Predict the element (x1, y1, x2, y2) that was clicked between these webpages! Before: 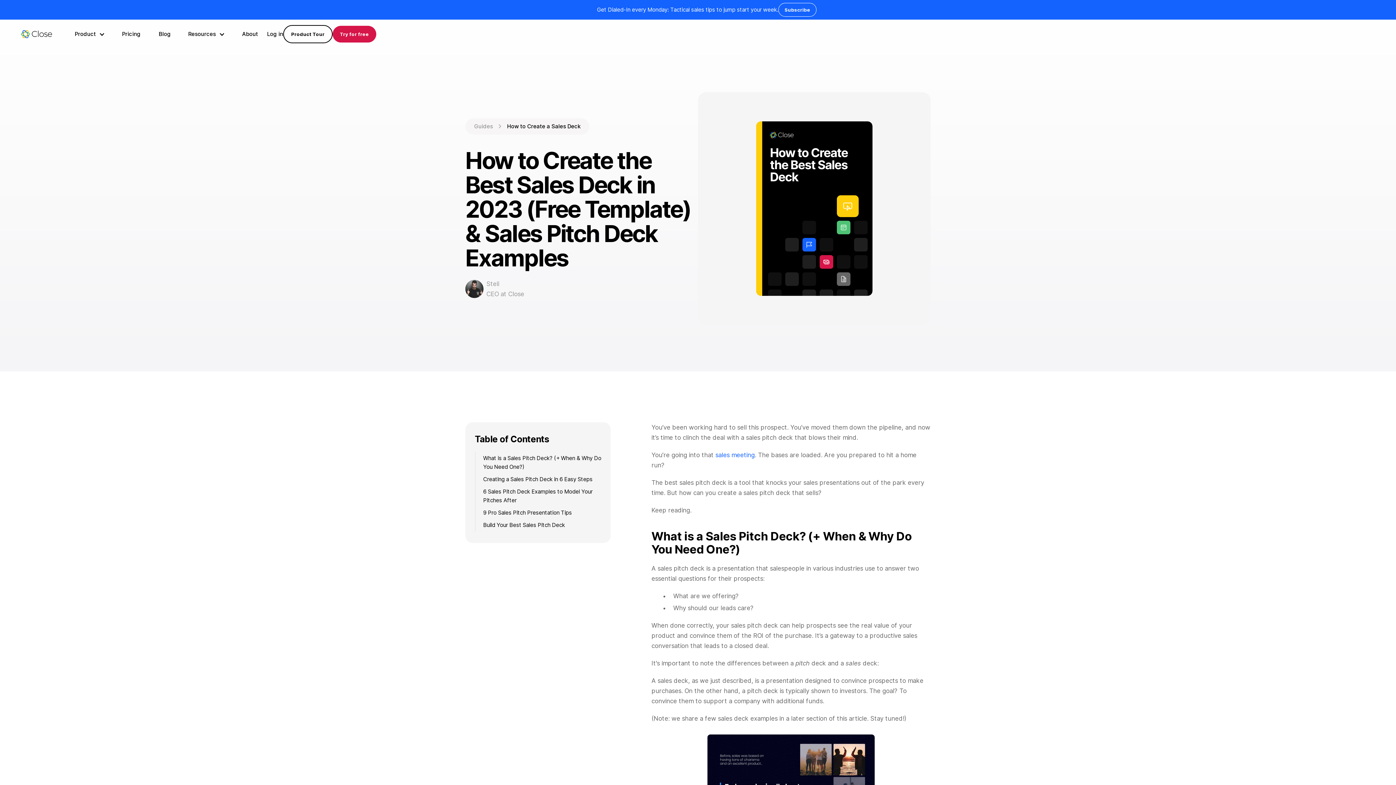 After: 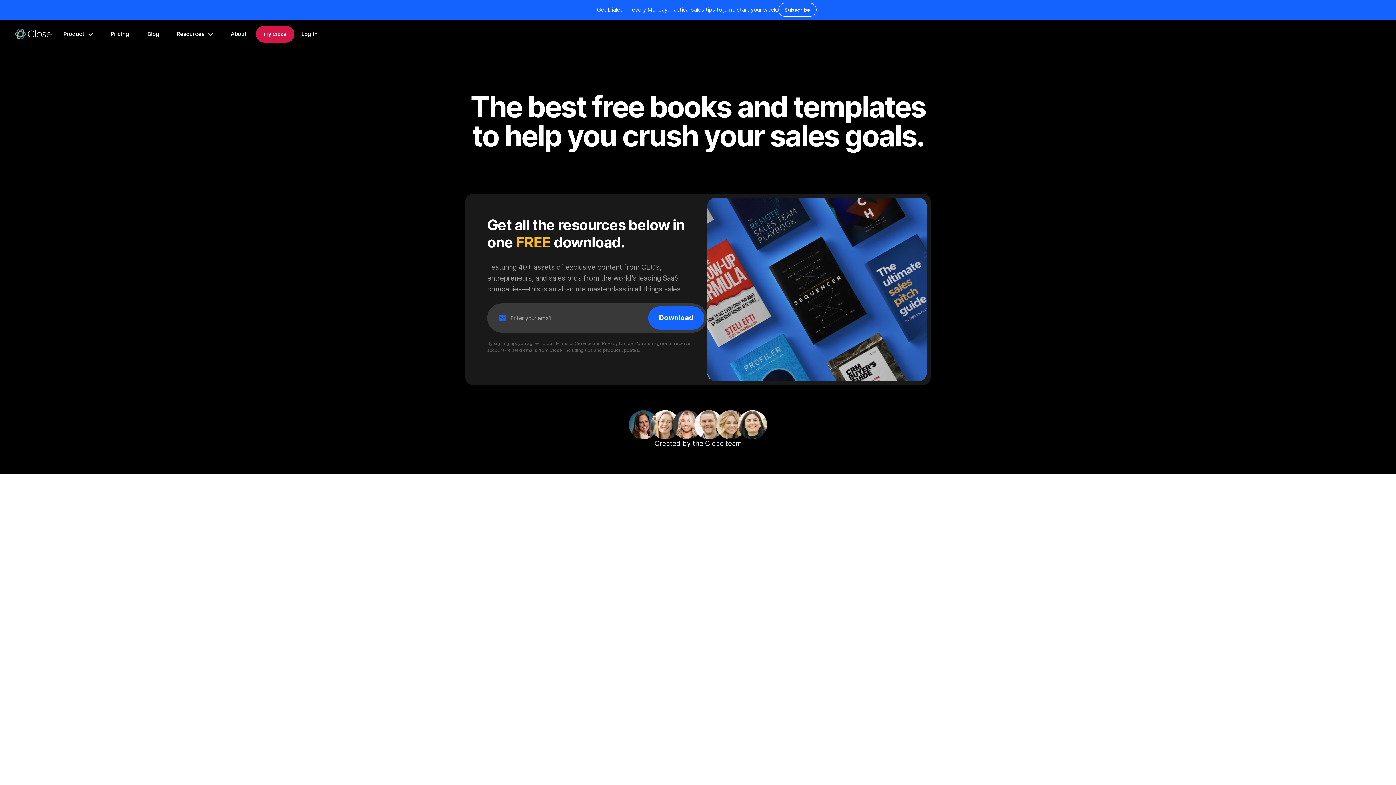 Action: label: Resources bbox: (179, 22, 233, 45)